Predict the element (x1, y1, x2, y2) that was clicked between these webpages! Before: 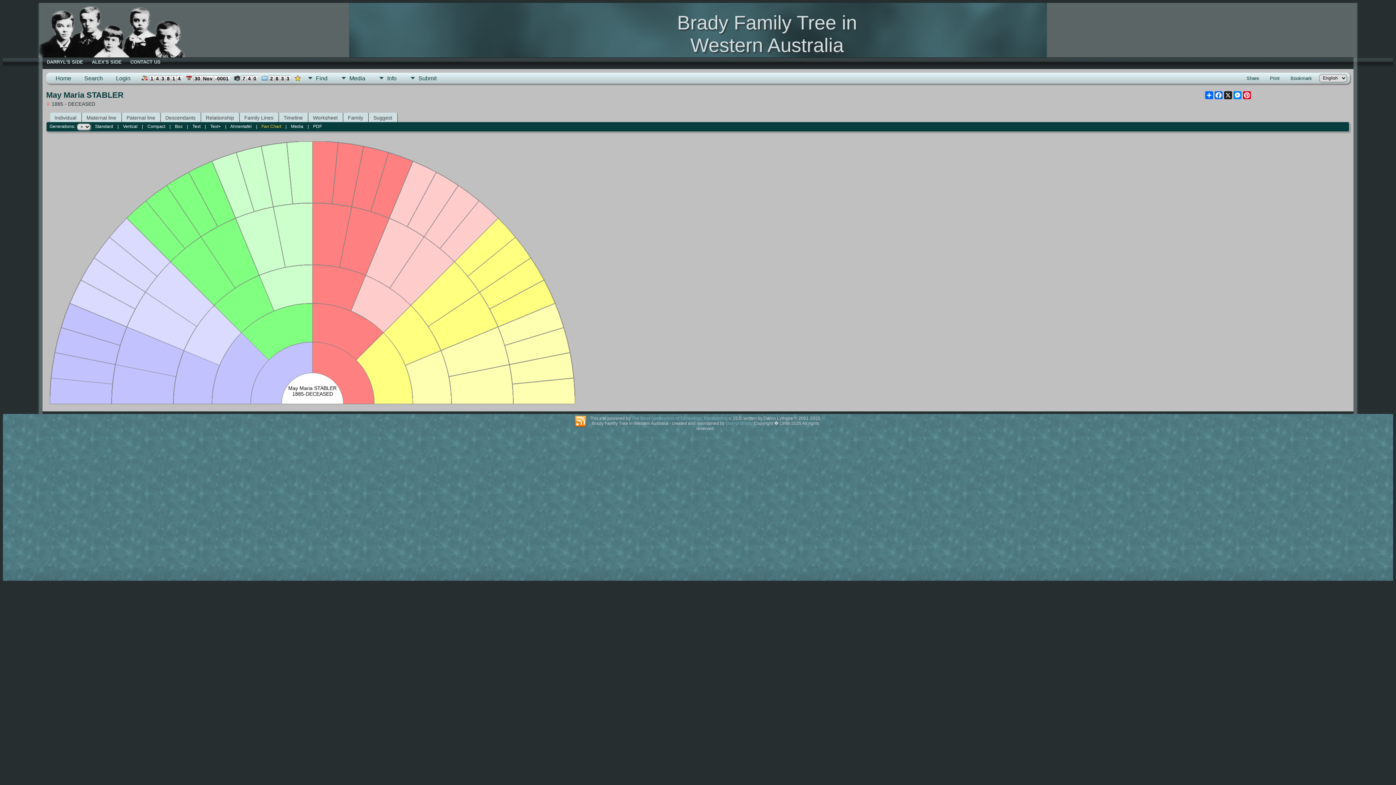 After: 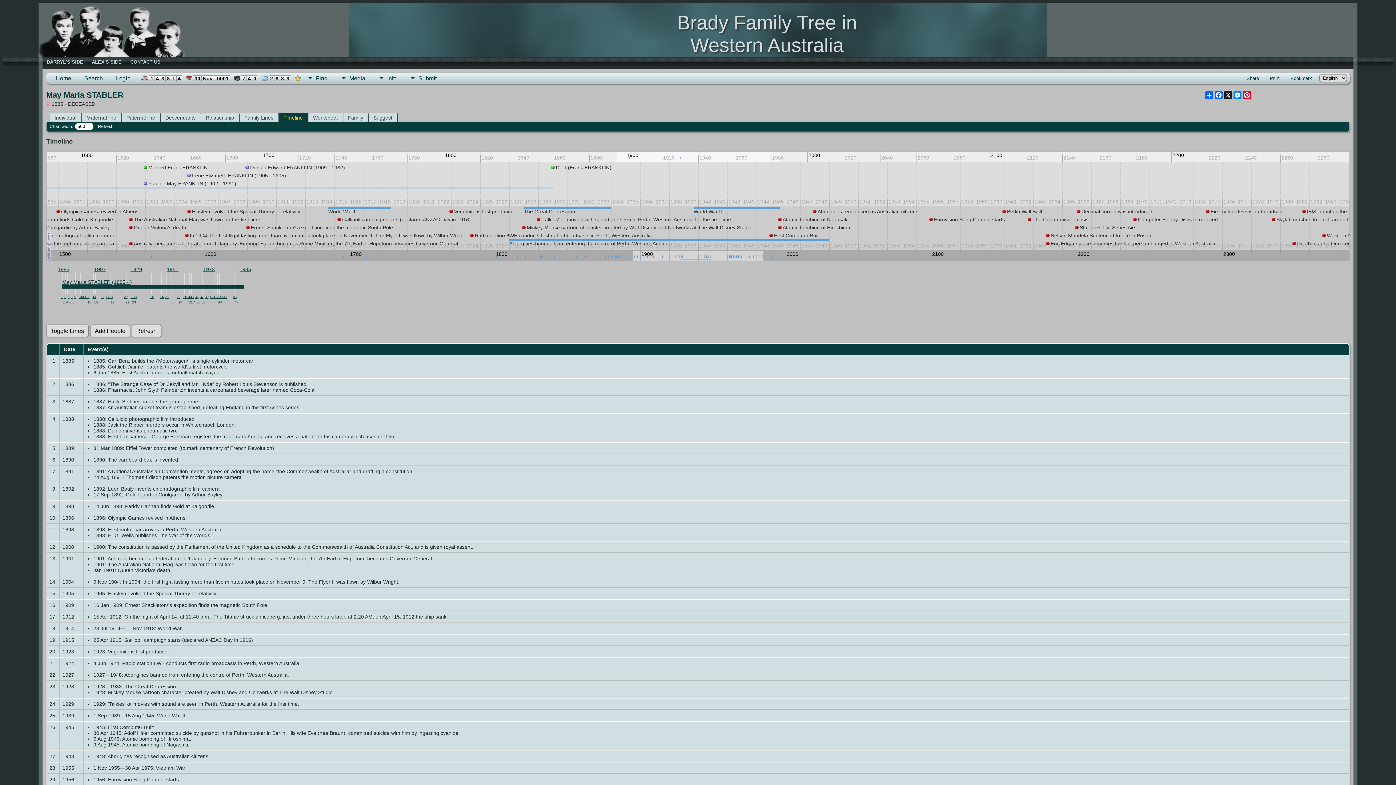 Action: bbox: (279, 112, 308, 122) label: Timeline